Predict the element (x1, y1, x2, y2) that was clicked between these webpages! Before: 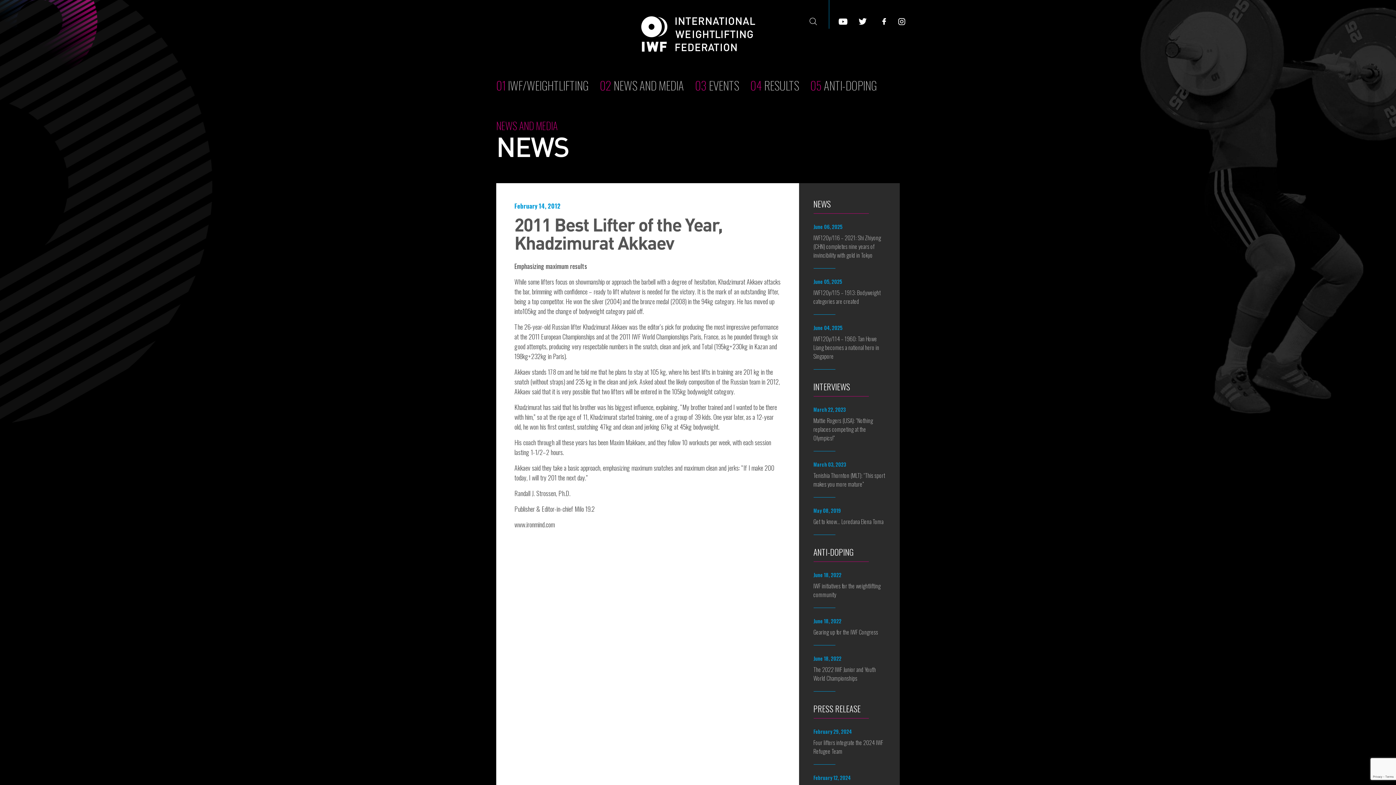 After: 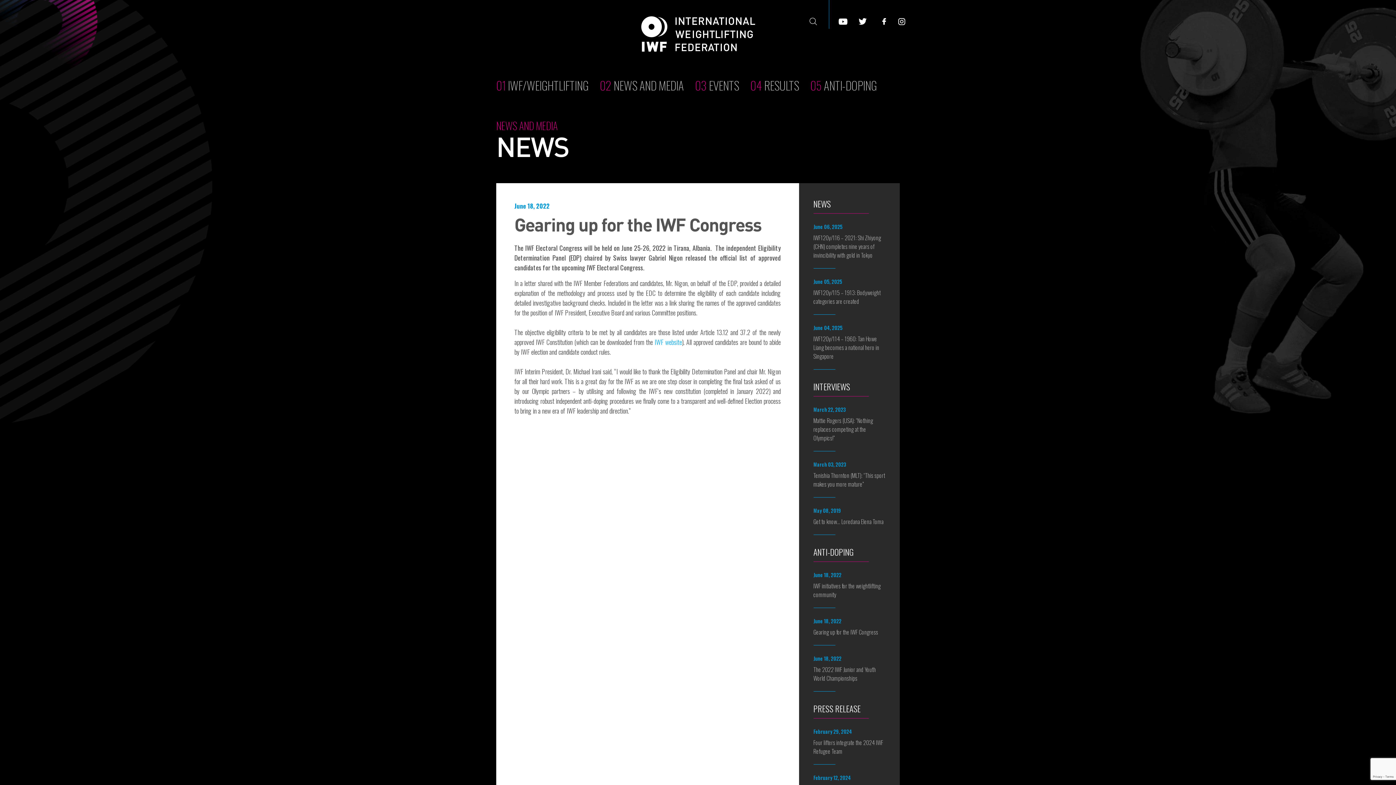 Action: label: June 18, 2022
Gearing up for the IWF Congress bbox: (813, 617, 885, 645)